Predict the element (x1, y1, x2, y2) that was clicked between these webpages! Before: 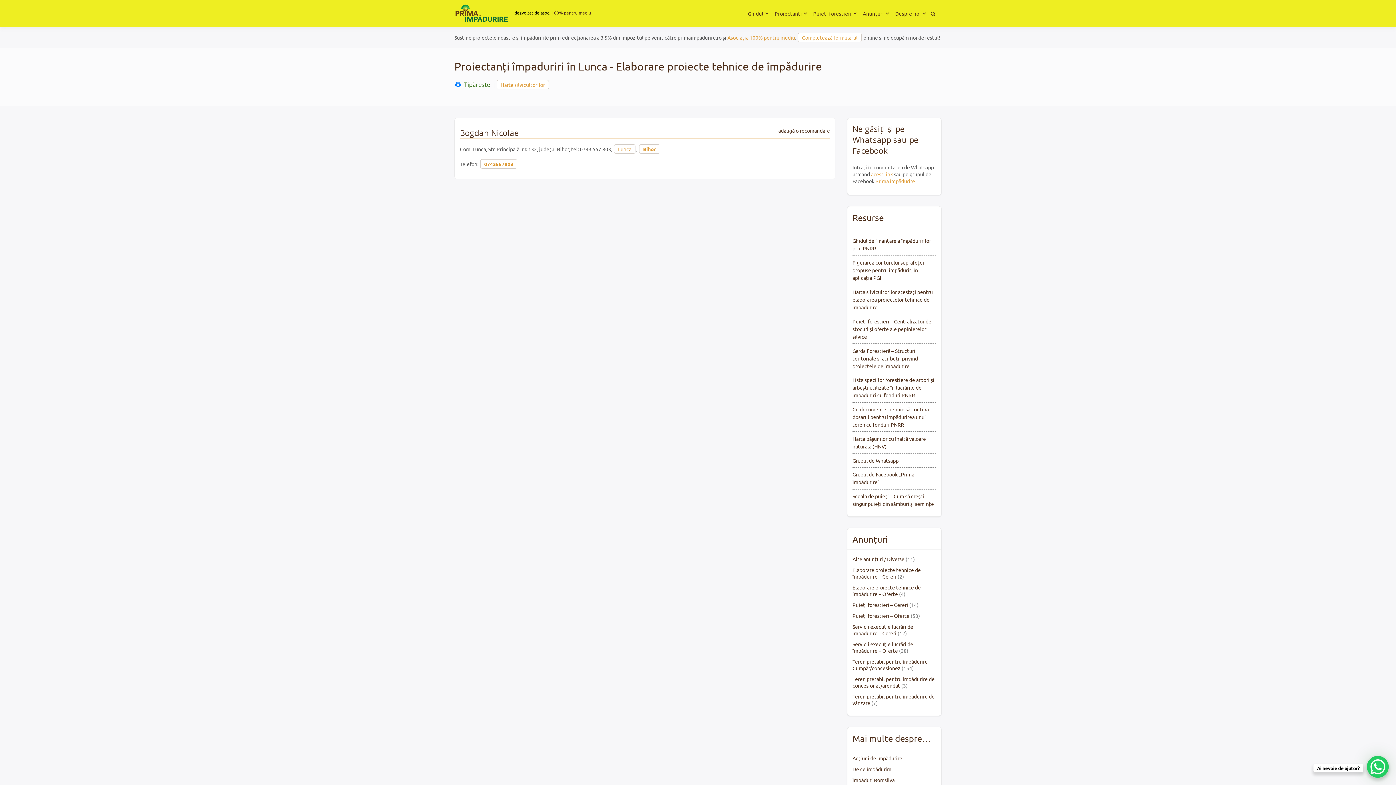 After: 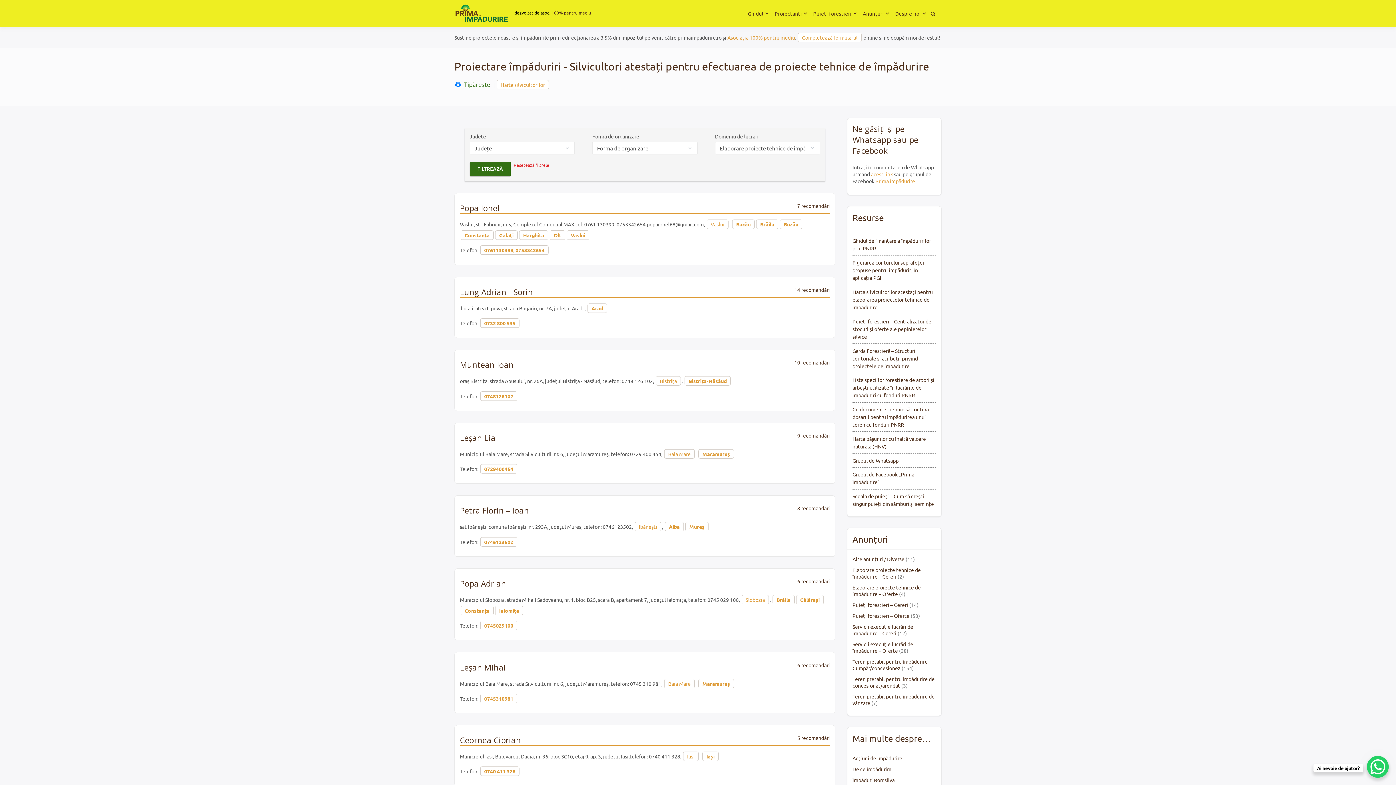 Action: label: Proiectanți bbox: (772, 1, 804, 25)